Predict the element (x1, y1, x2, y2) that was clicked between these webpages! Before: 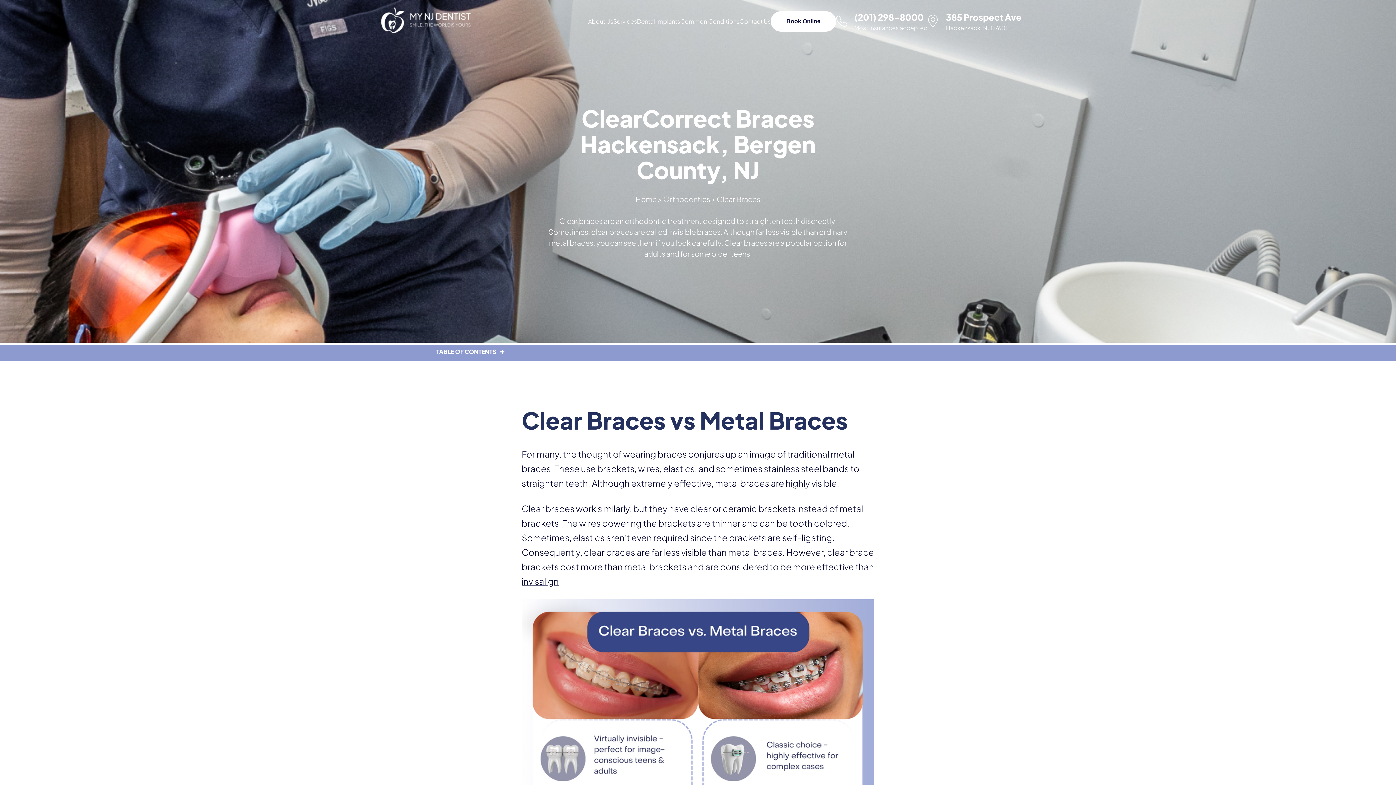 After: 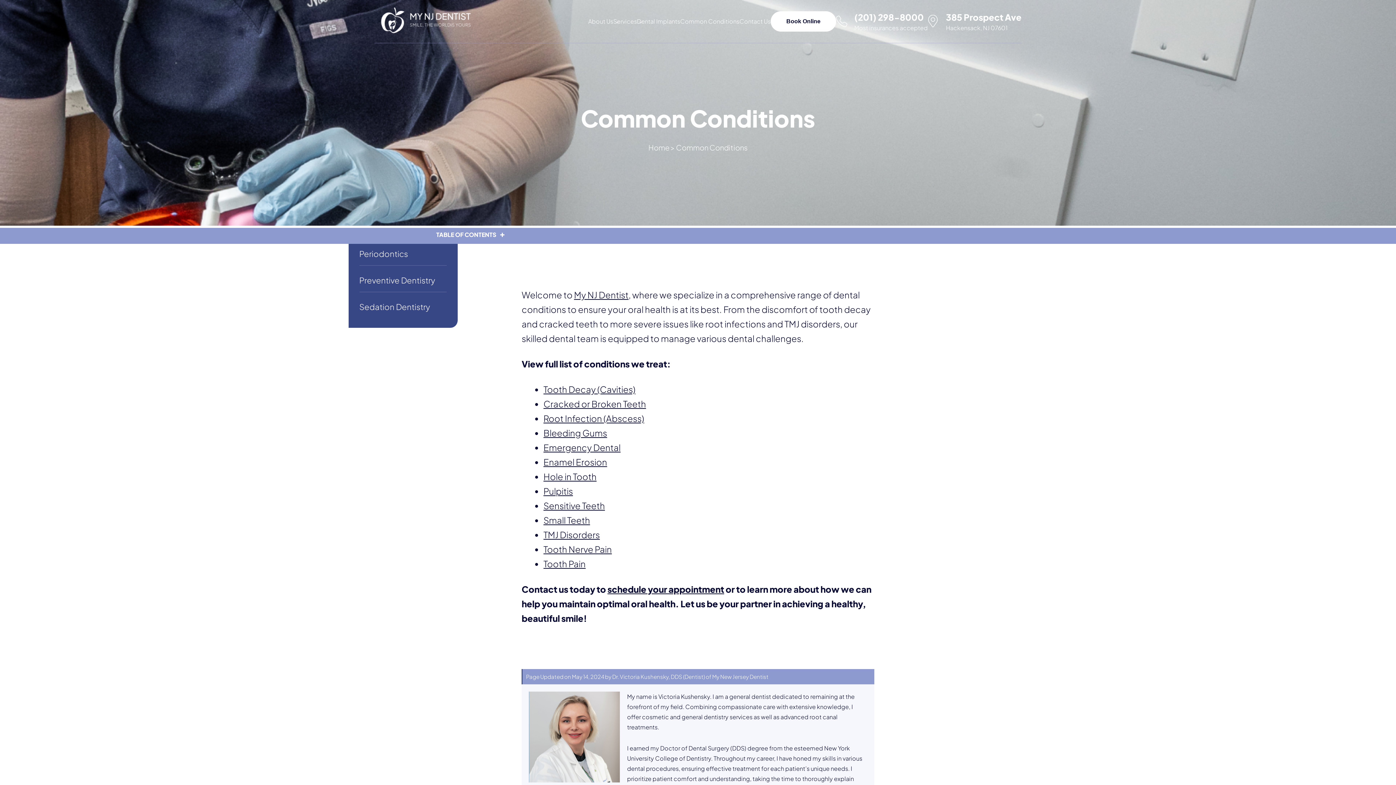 Action: label: Common Conditions bbox: (680, 18, 739, 24)